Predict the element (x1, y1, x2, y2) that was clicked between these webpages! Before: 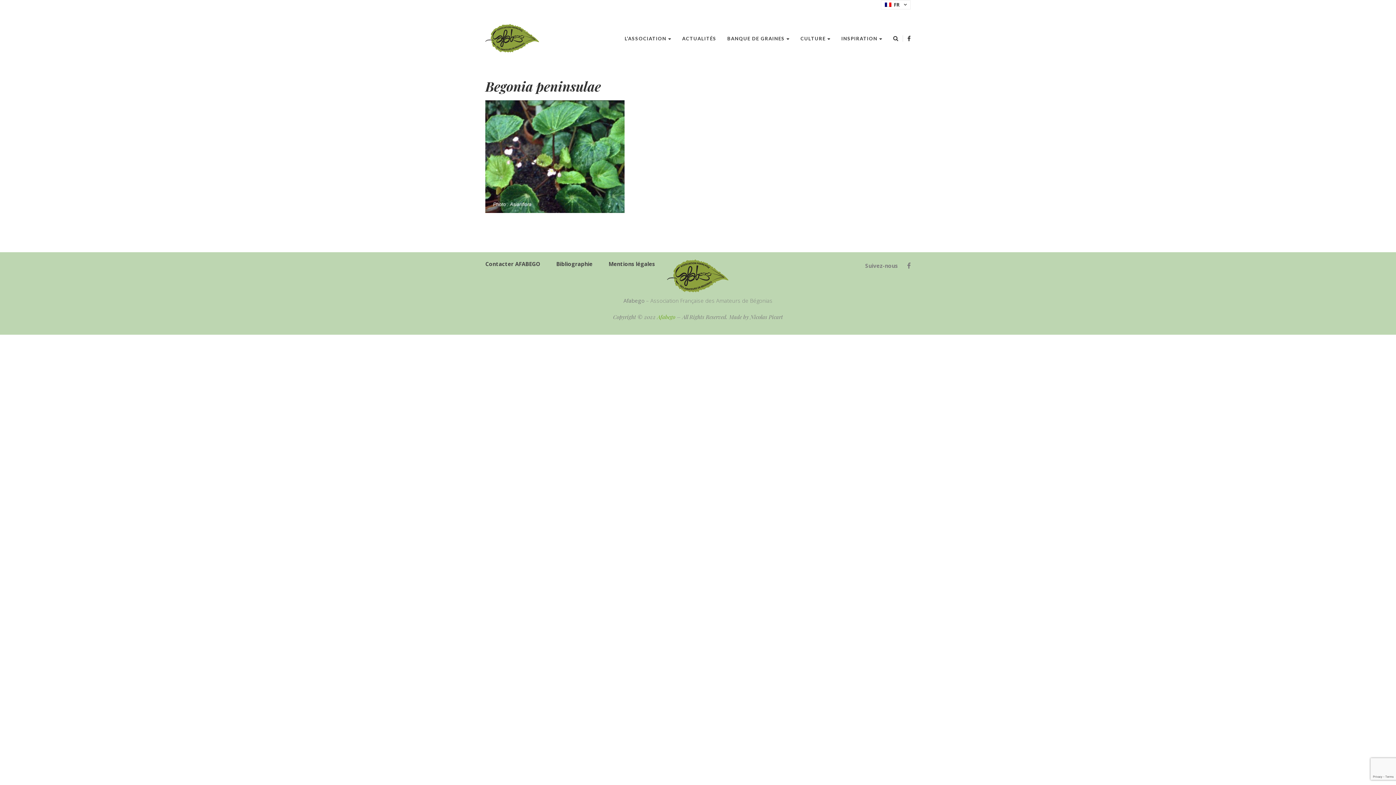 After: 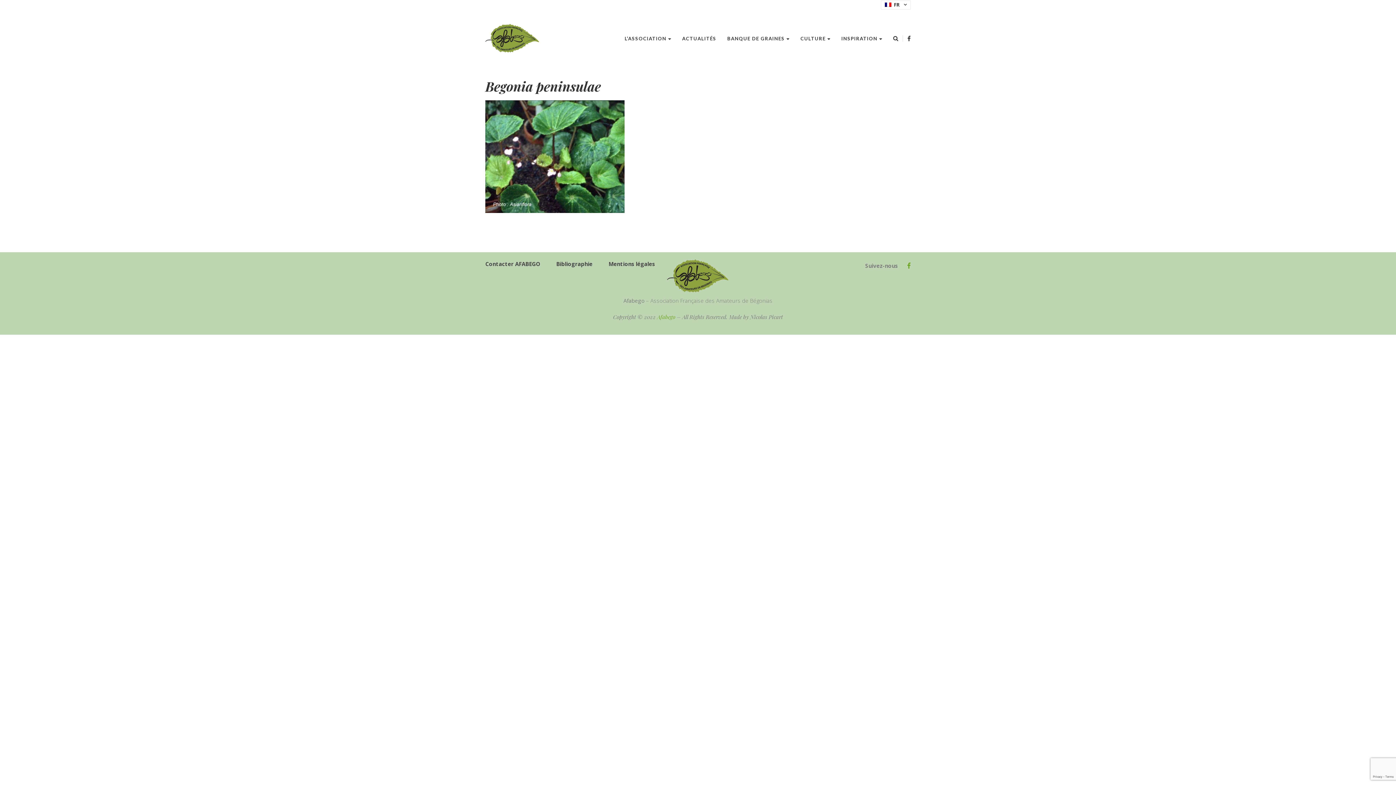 Action: bbox: (907, 260, 910, 271)